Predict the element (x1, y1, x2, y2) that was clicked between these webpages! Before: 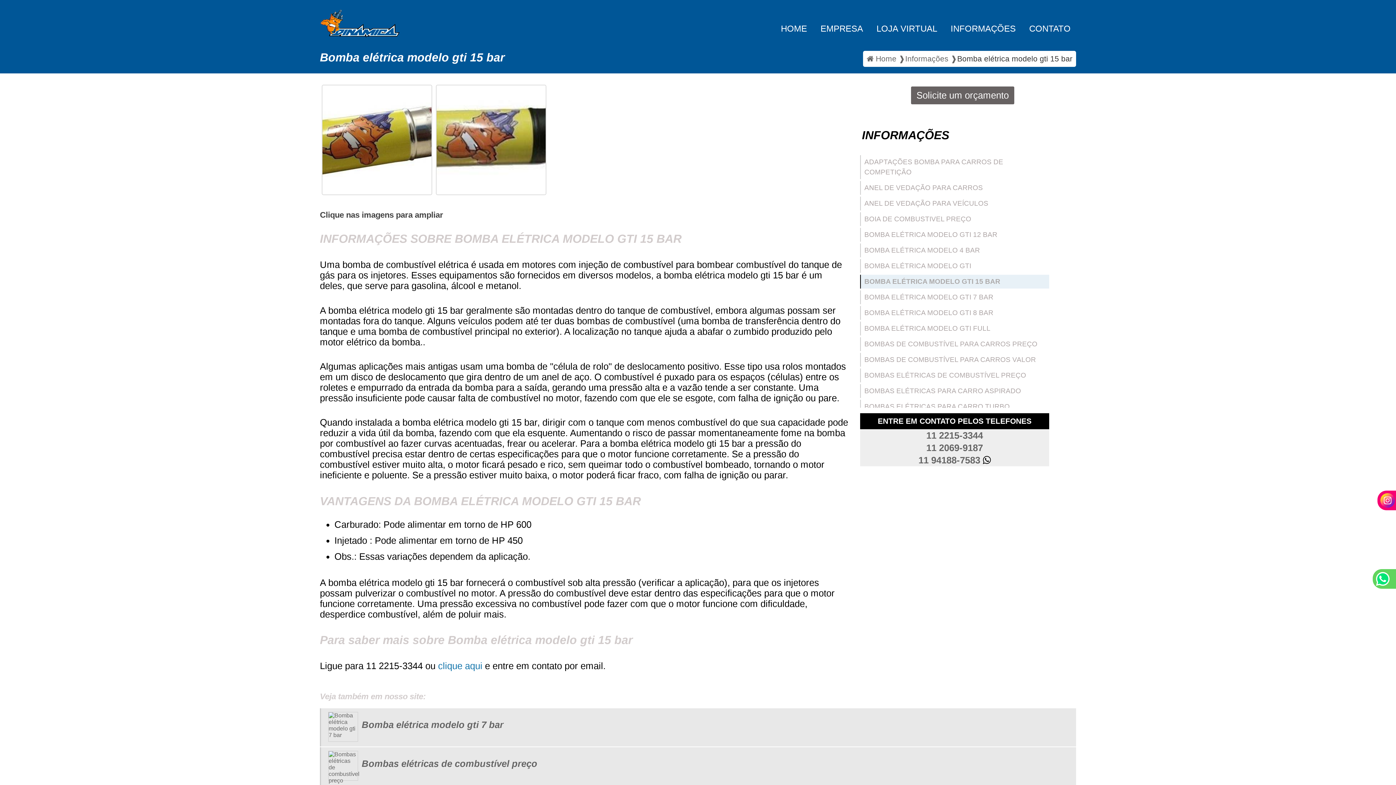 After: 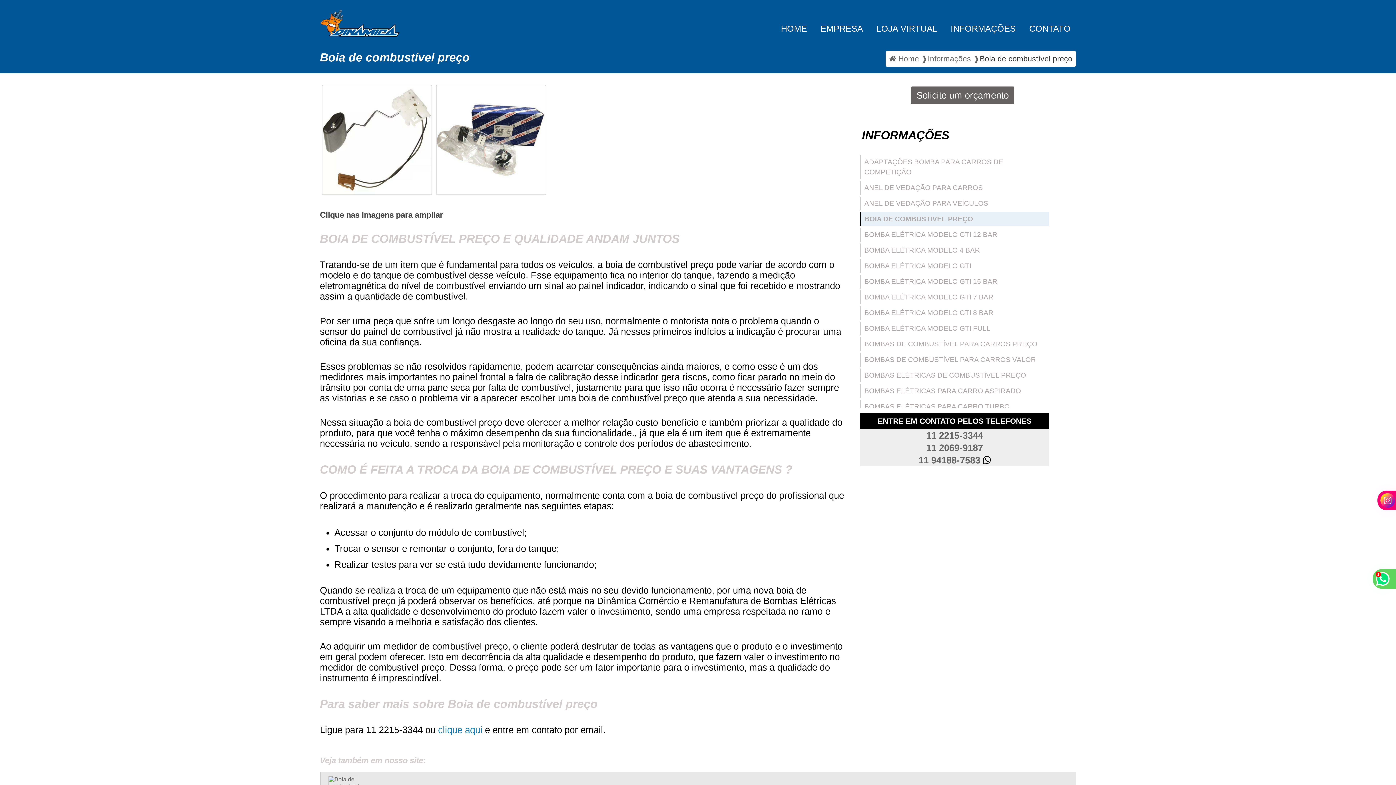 Action: bbox: (860, 212, 1049, 226) label: BOIA DE COMBUSTIVEL PREÇO